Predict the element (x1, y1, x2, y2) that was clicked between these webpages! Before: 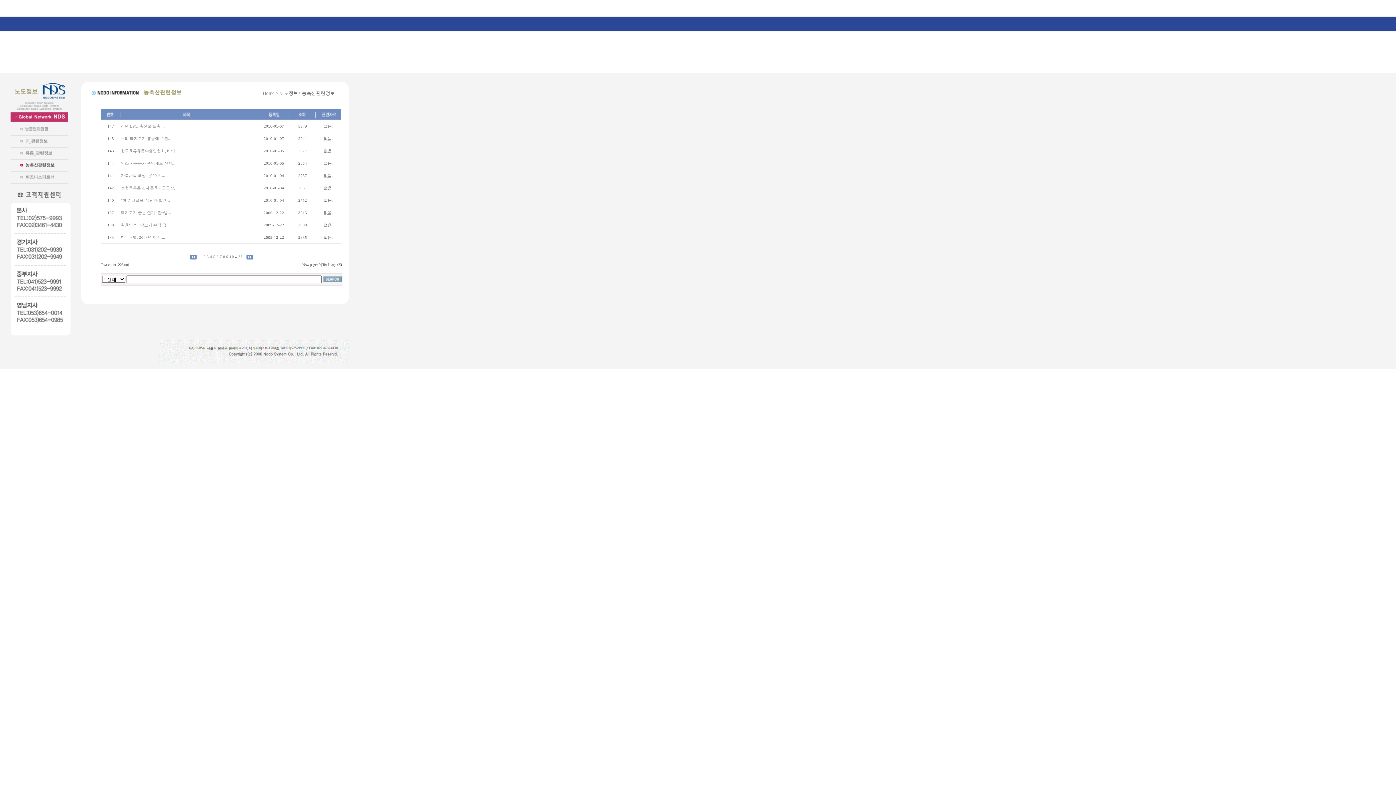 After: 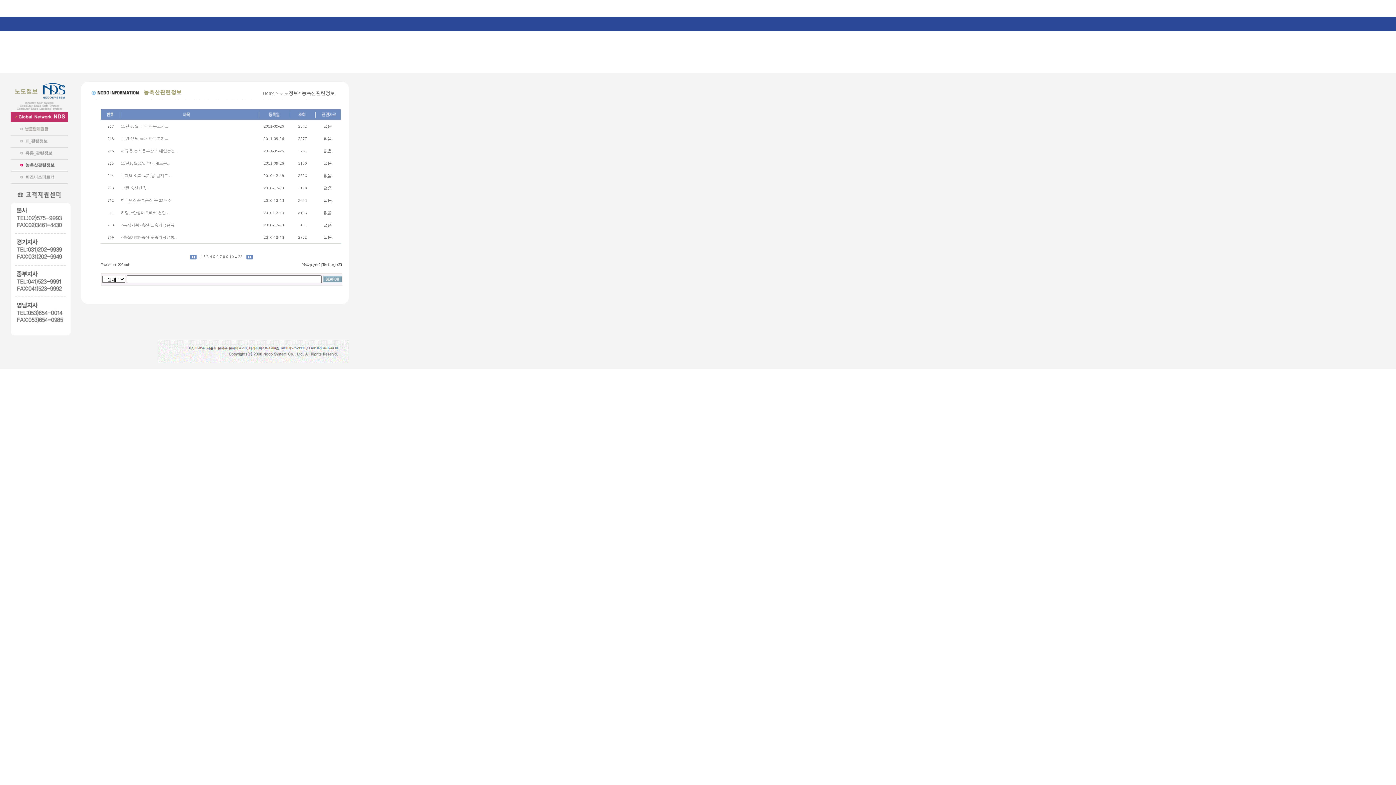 Action: label: 2 bbox: (203, 254, 205, 258)